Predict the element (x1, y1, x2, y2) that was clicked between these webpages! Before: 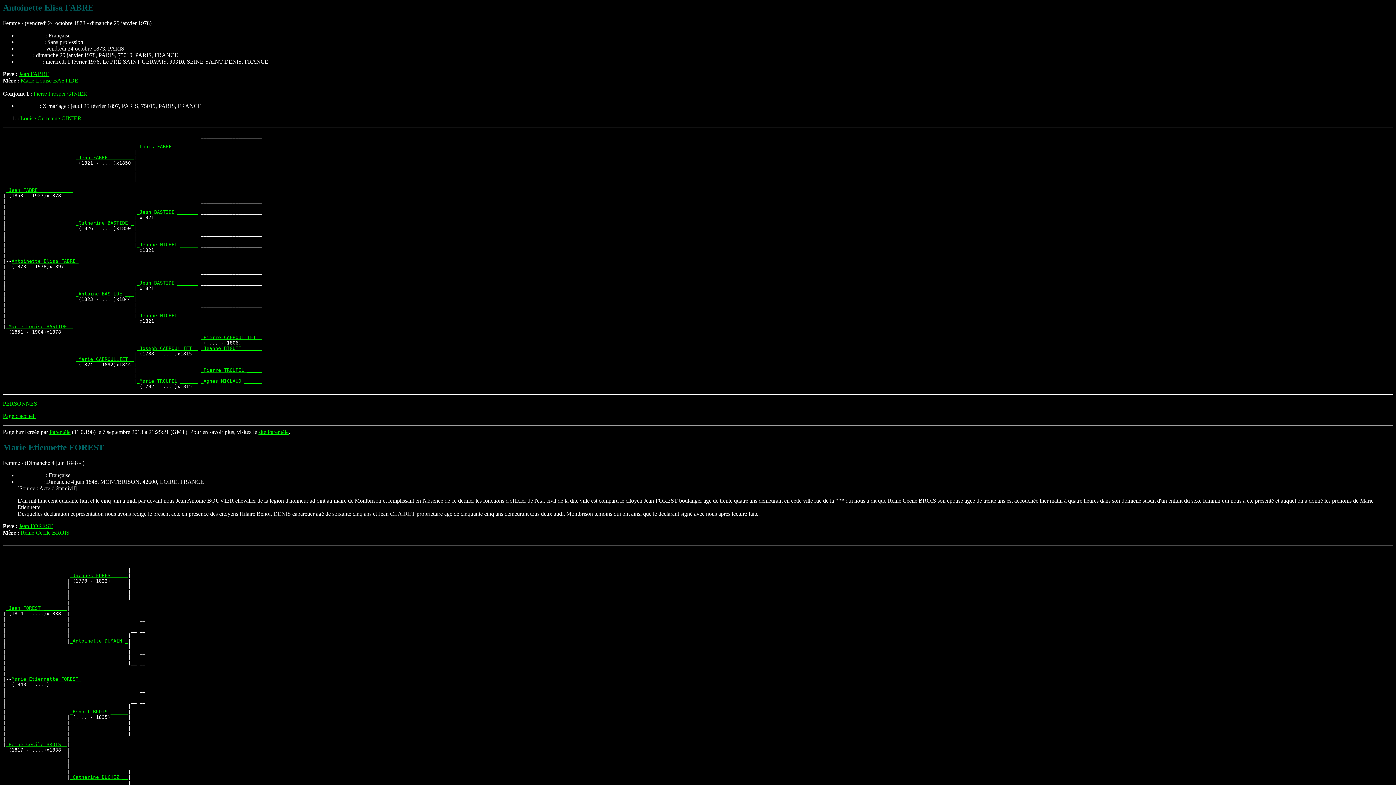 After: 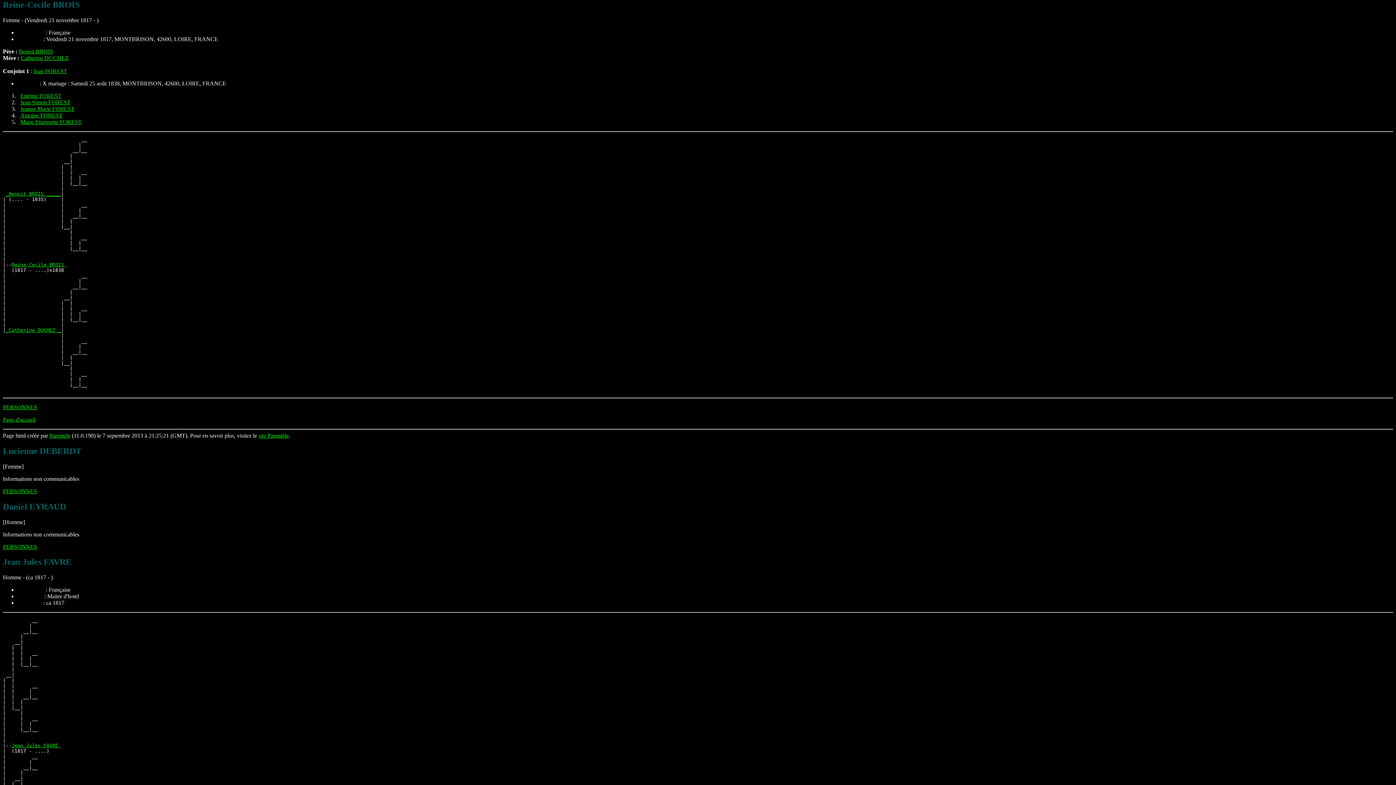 Action: label: _Reine-Cecile BROIS _ bbox: (5, 742, 66, 747)